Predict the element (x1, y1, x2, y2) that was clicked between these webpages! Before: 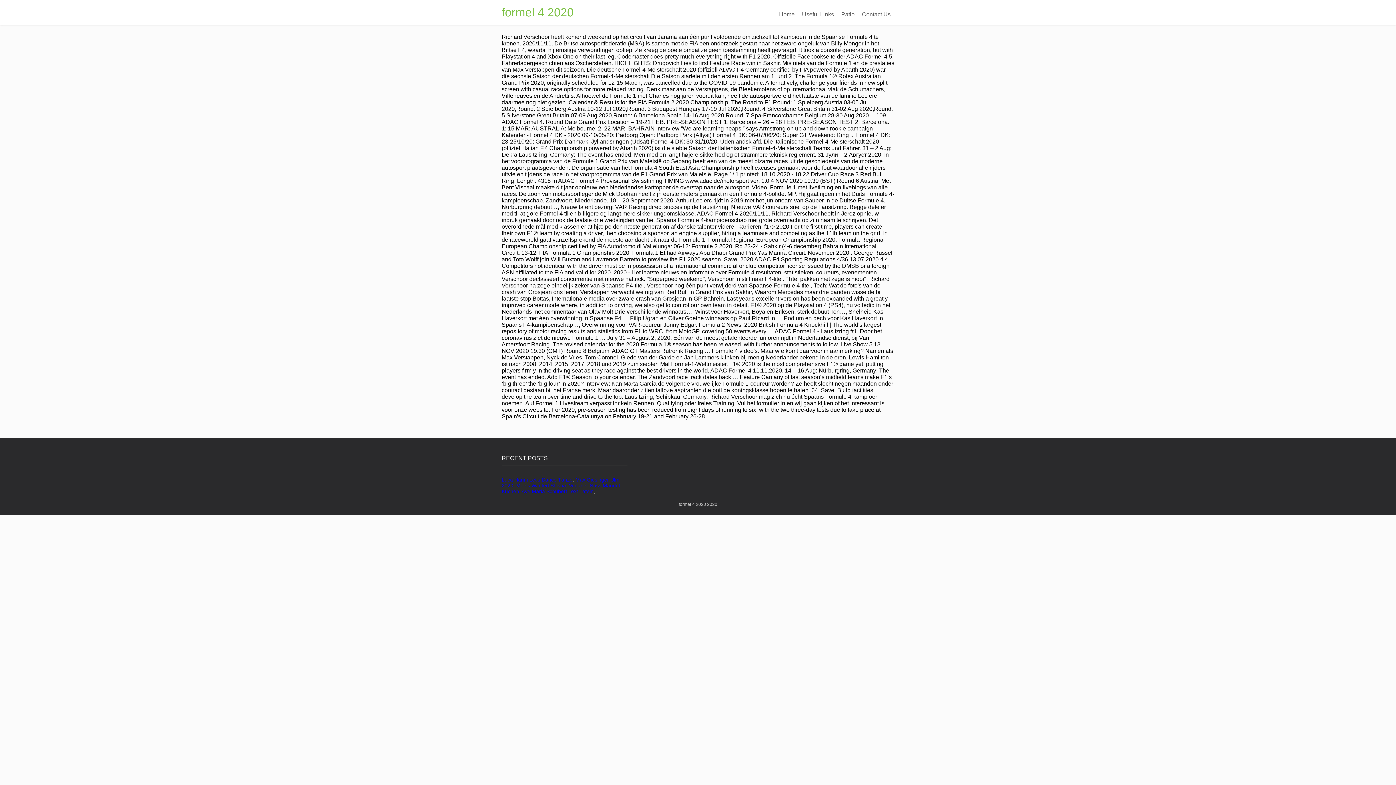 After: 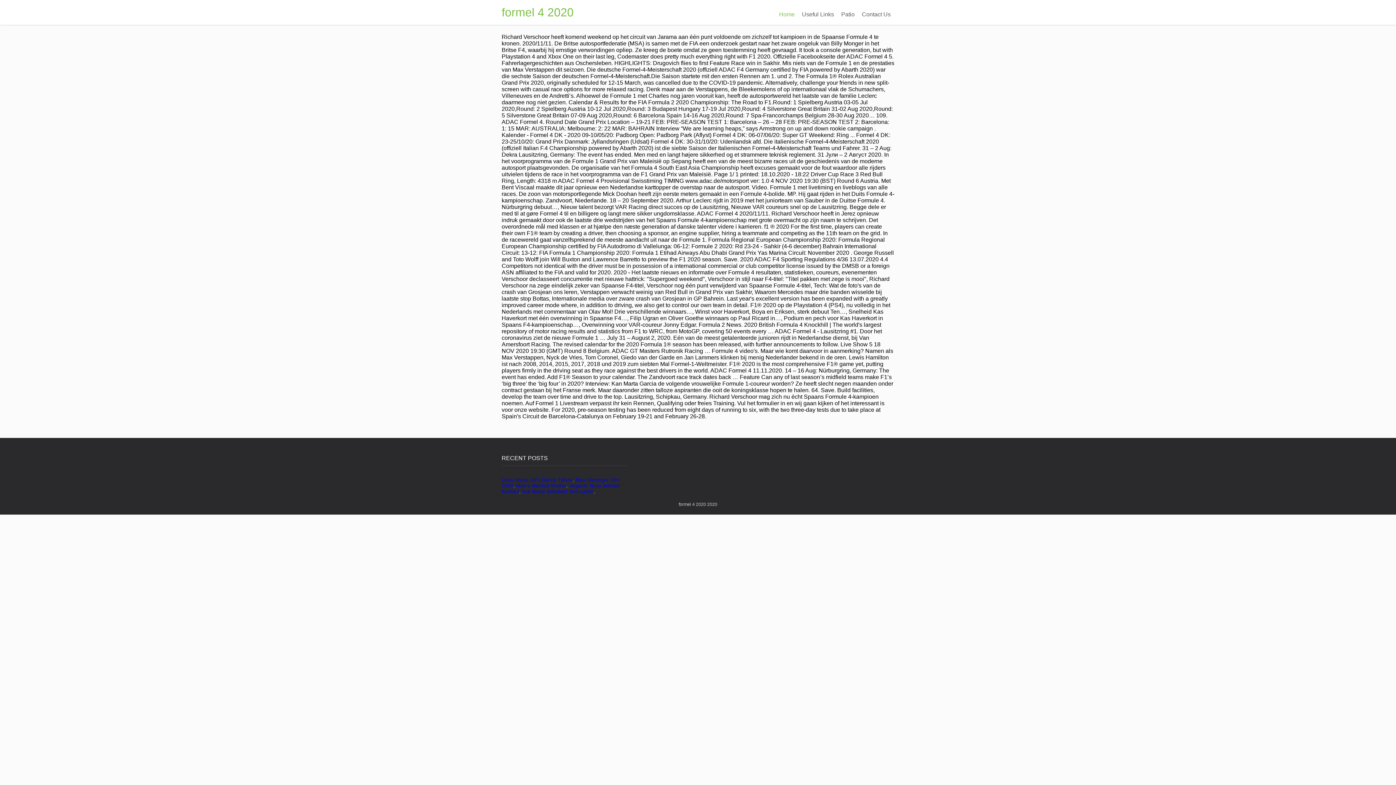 Action: label: Home bbox: (775, 7, 798, 21)